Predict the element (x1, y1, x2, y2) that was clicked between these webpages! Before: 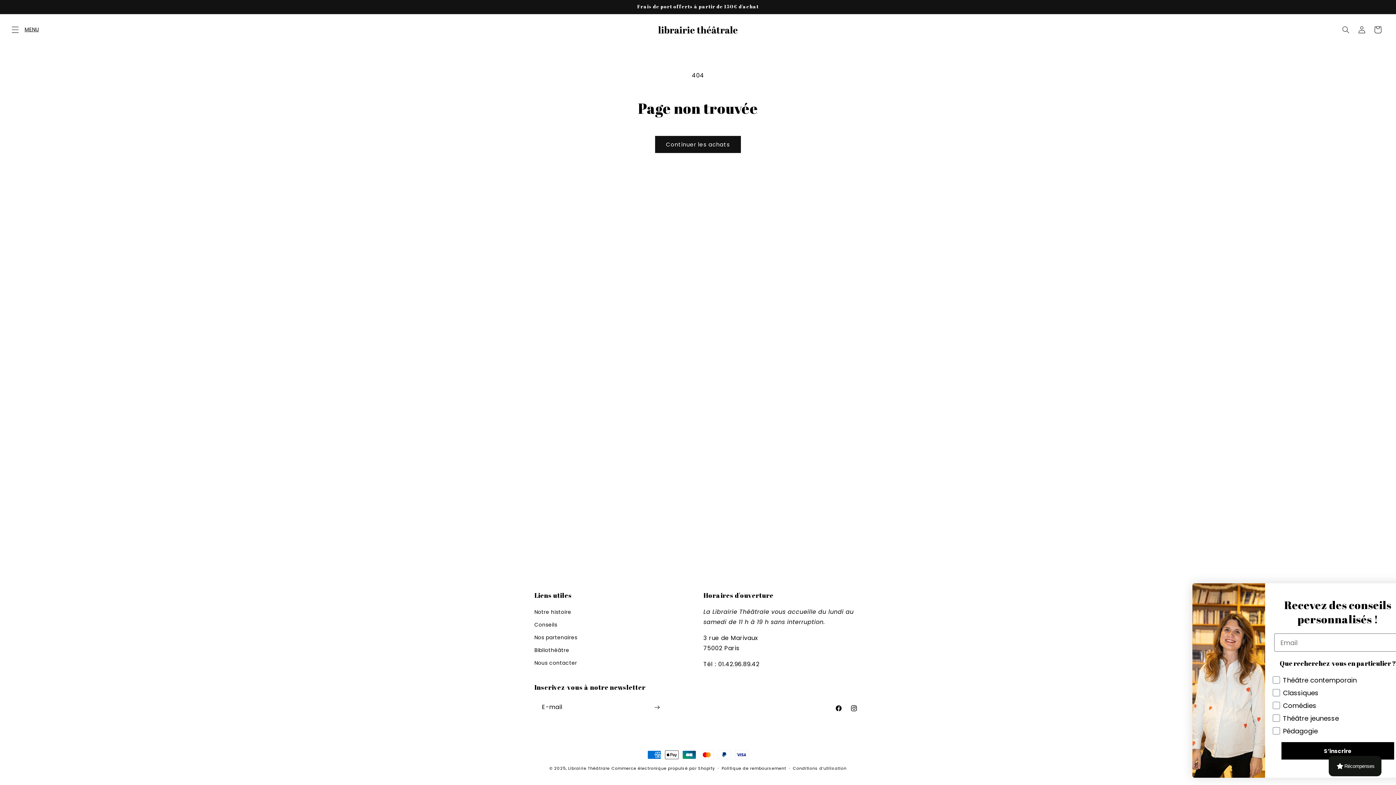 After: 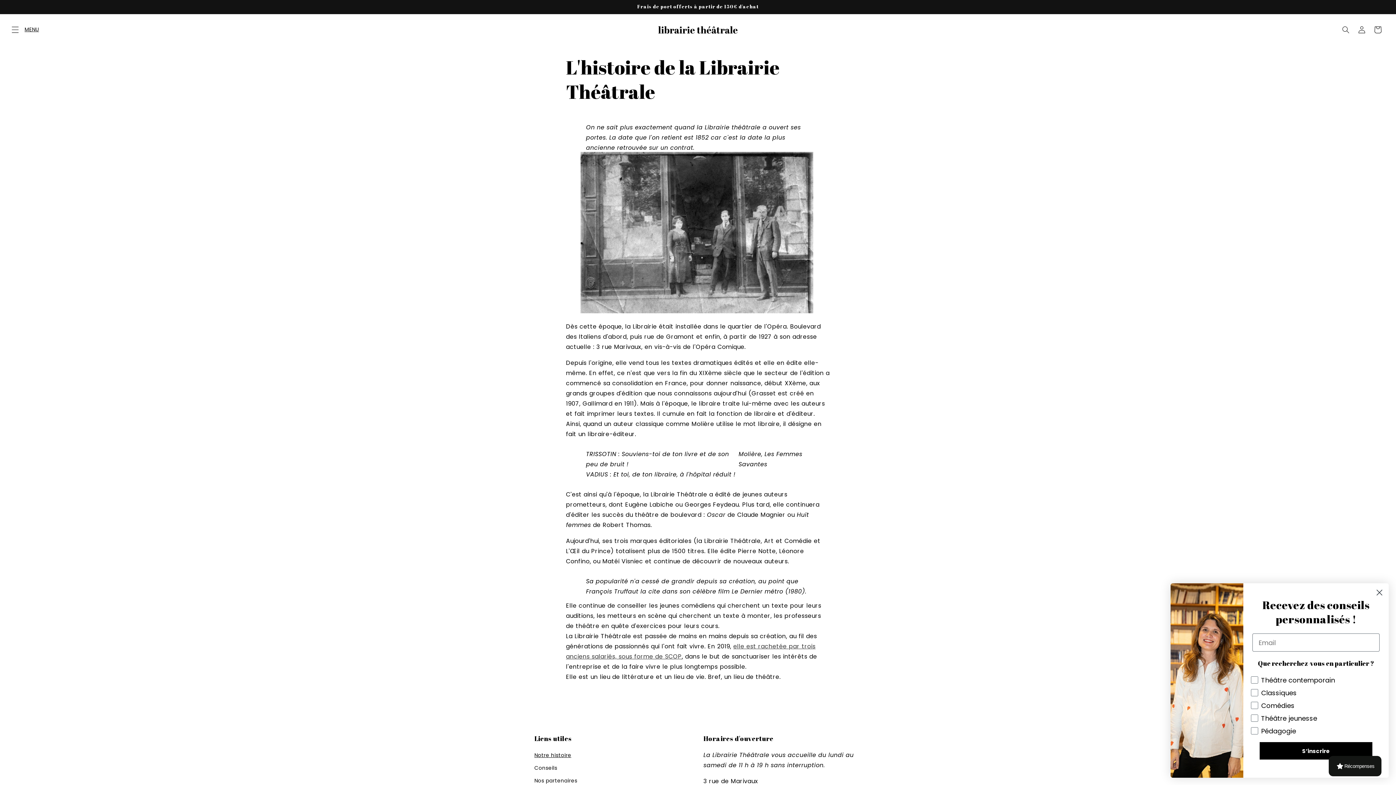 Action: bbox: (534, 608, 571, 618) label: Notre histoire